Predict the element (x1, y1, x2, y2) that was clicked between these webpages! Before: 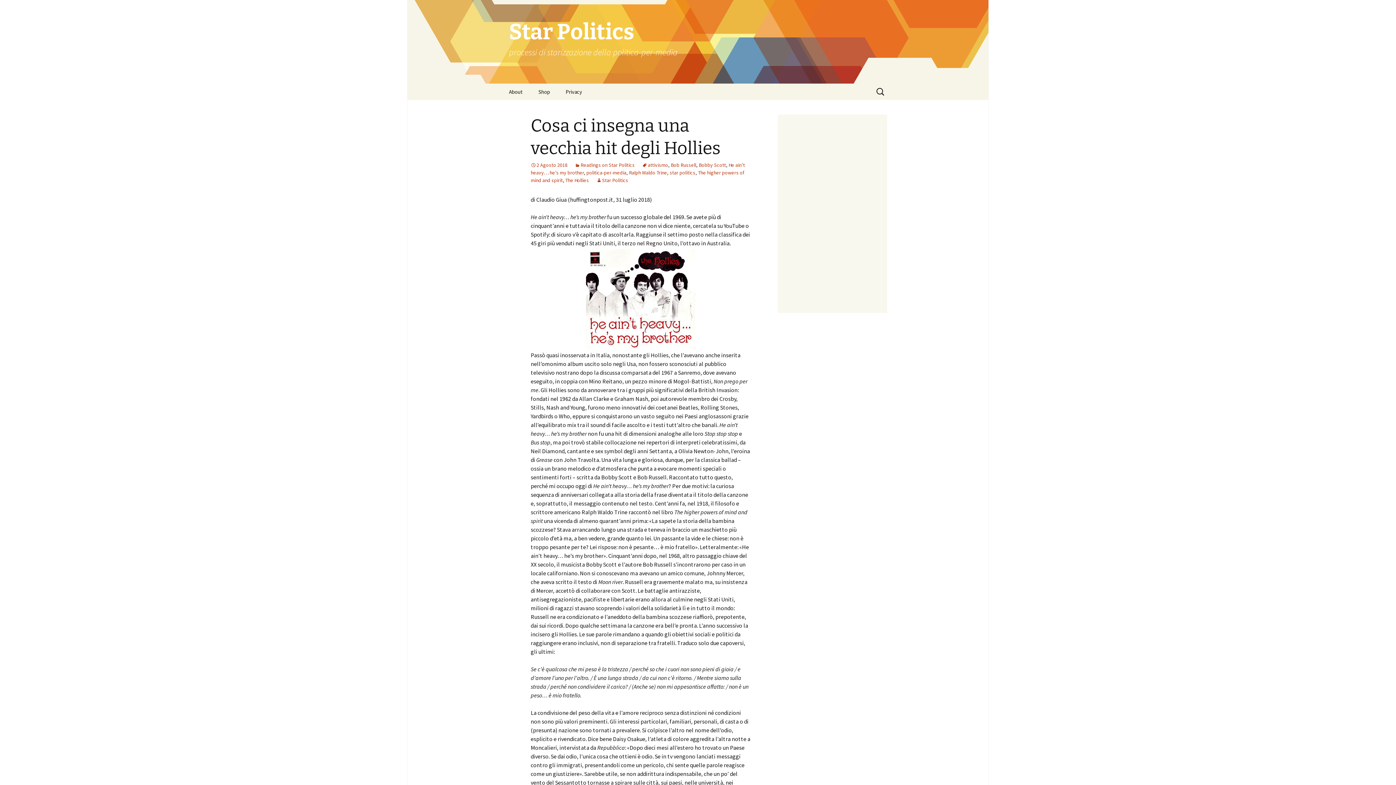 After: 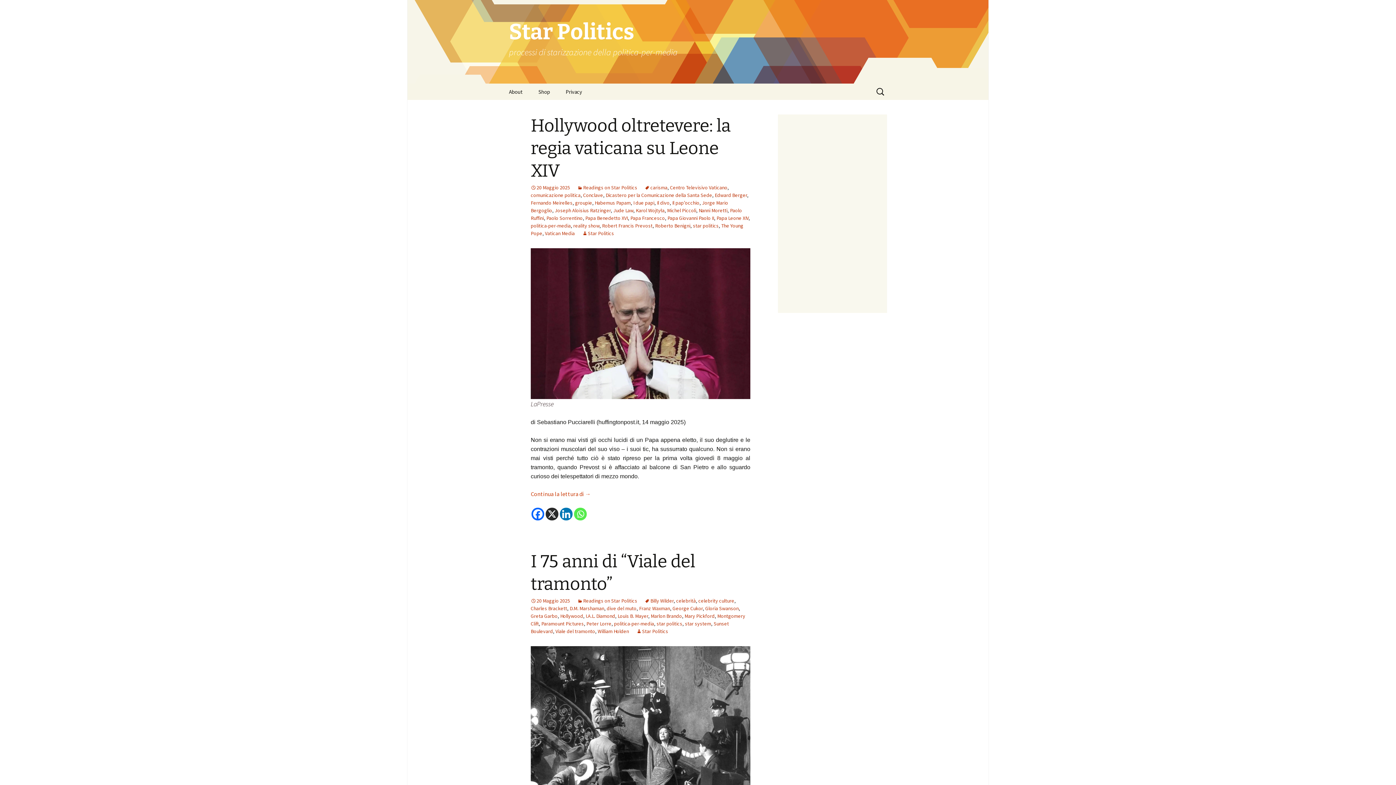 Action: label: Star Politics
processi di starizzazione della politica-per-media bbox: (501, 0, 894, 83)